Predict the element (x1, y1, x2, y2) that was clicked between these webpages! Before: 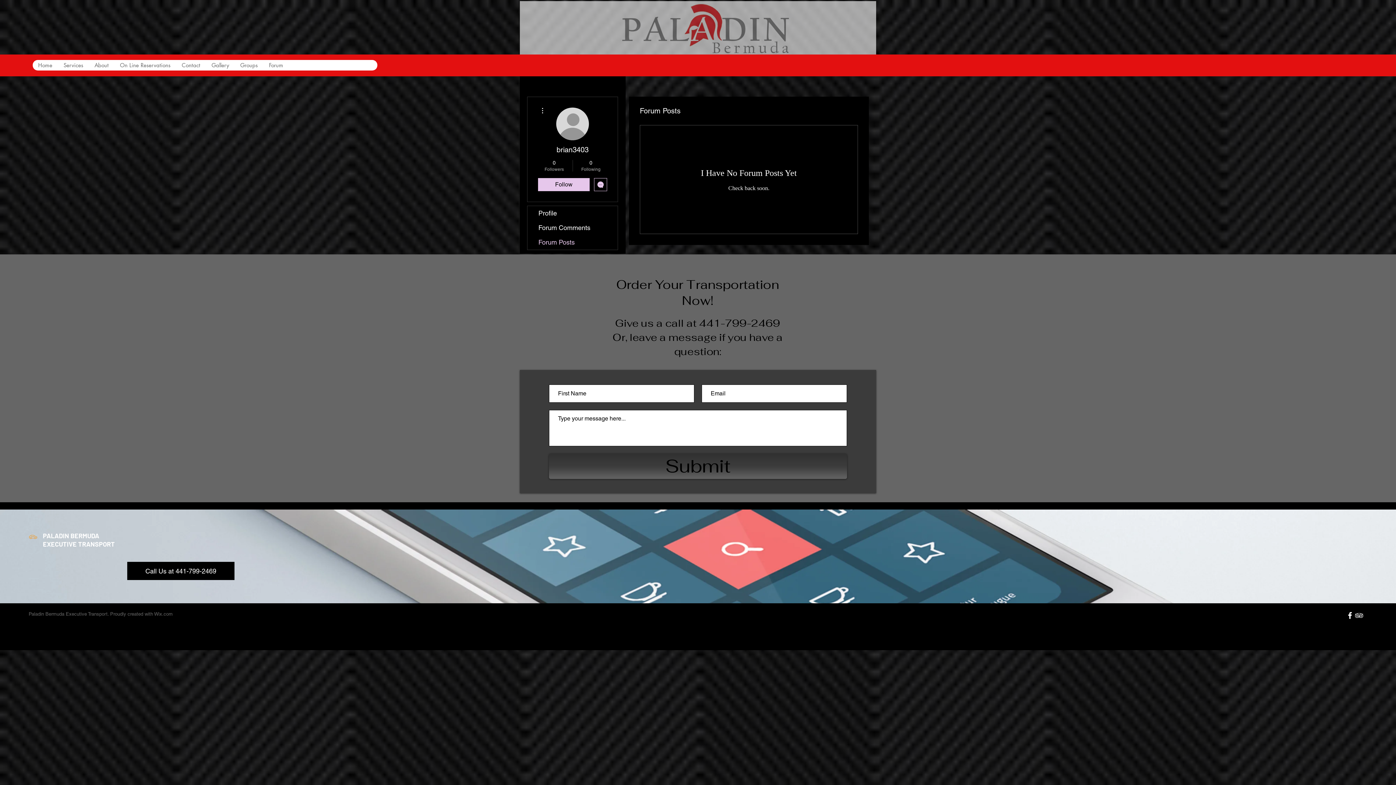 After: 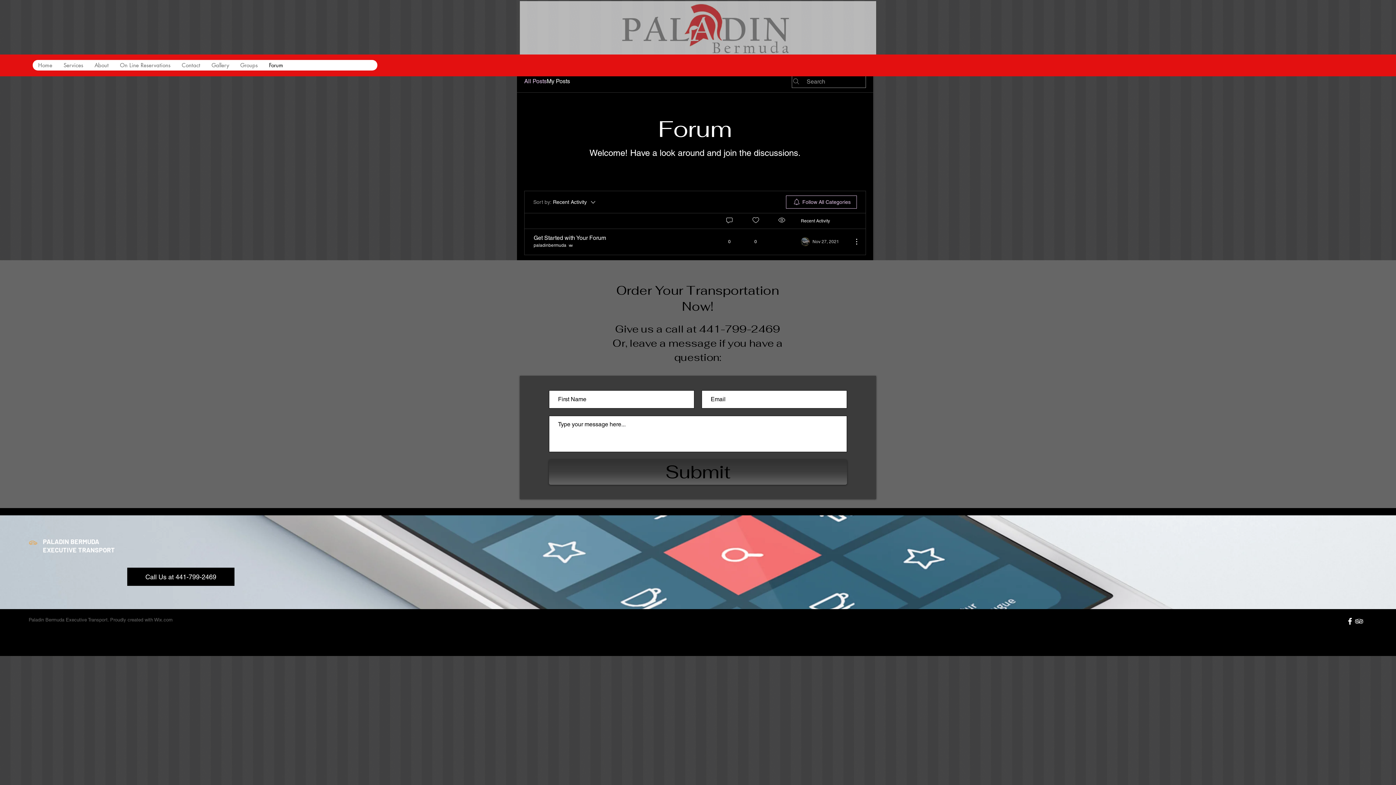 Action: label: Forum bbox: (263, 60, 288, 70)